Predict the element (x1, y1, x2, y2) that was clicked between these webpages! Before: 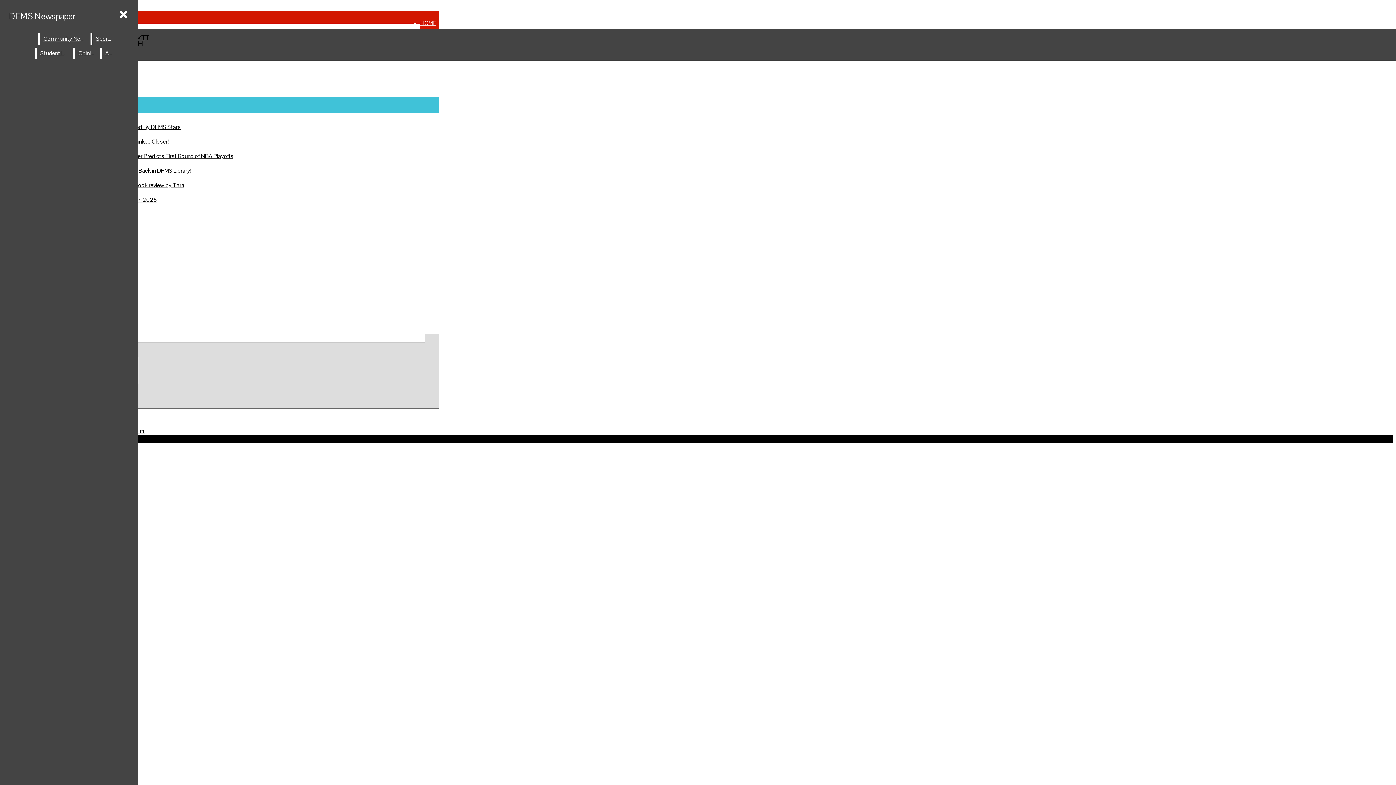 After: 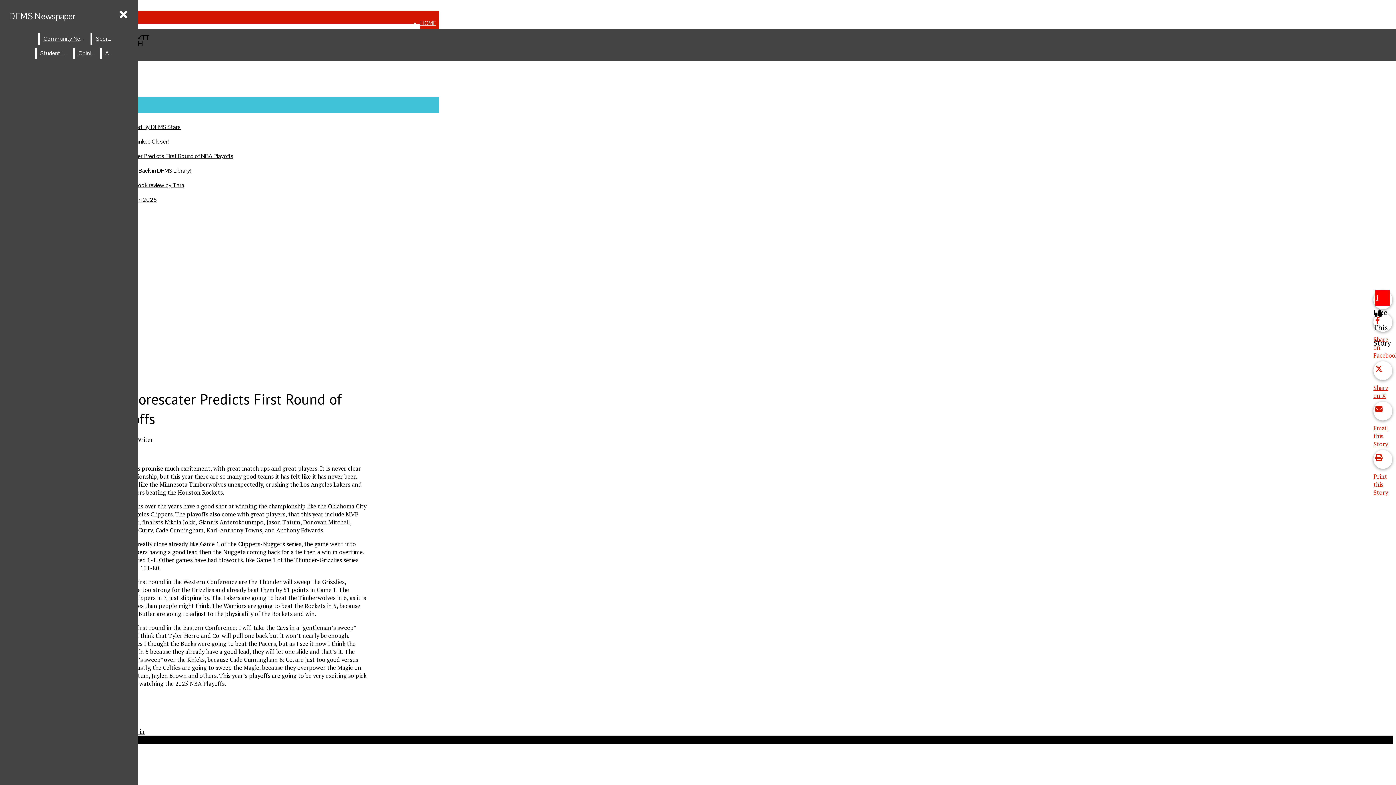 Action: label: Fearless Forescater Predicts First Round of NBA Playoffs bbox: (93, 152, 233, 160)